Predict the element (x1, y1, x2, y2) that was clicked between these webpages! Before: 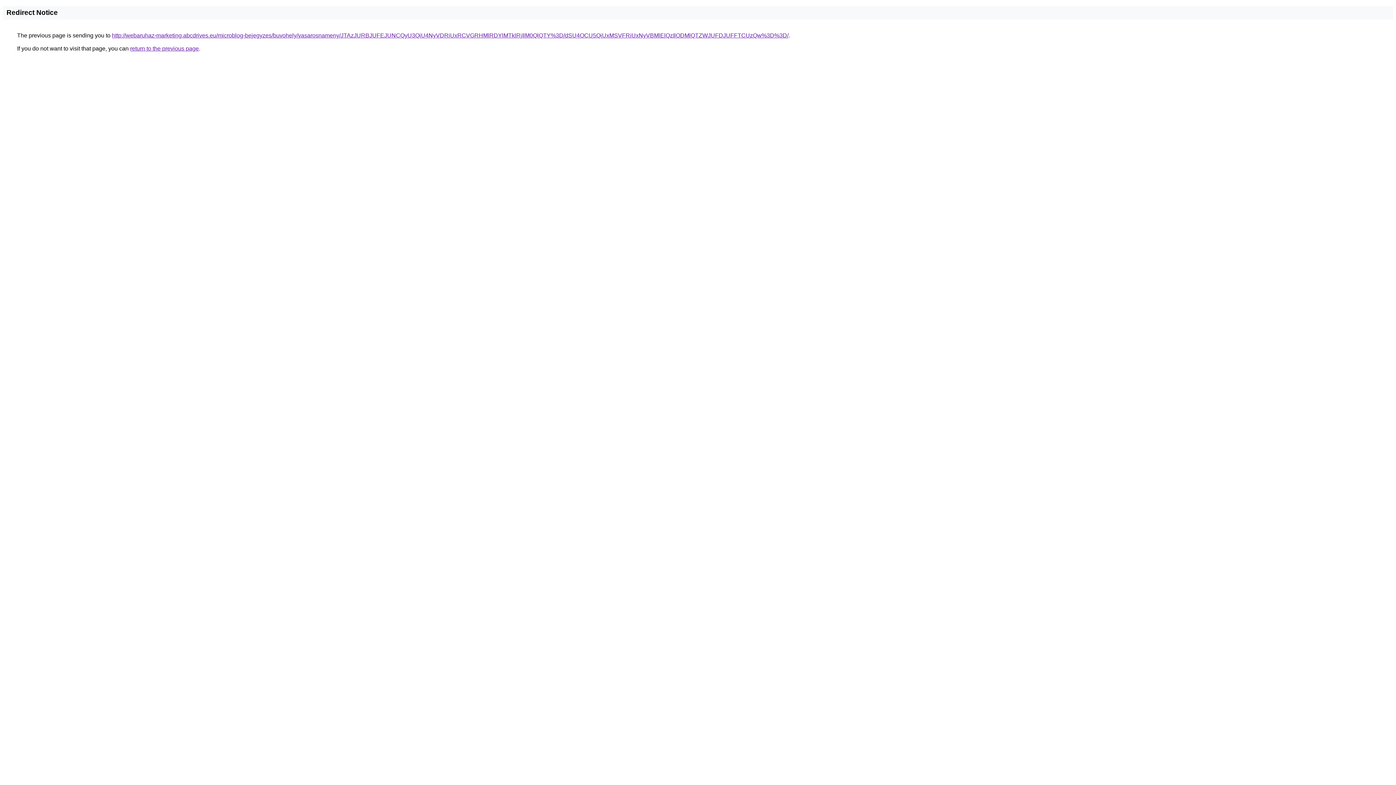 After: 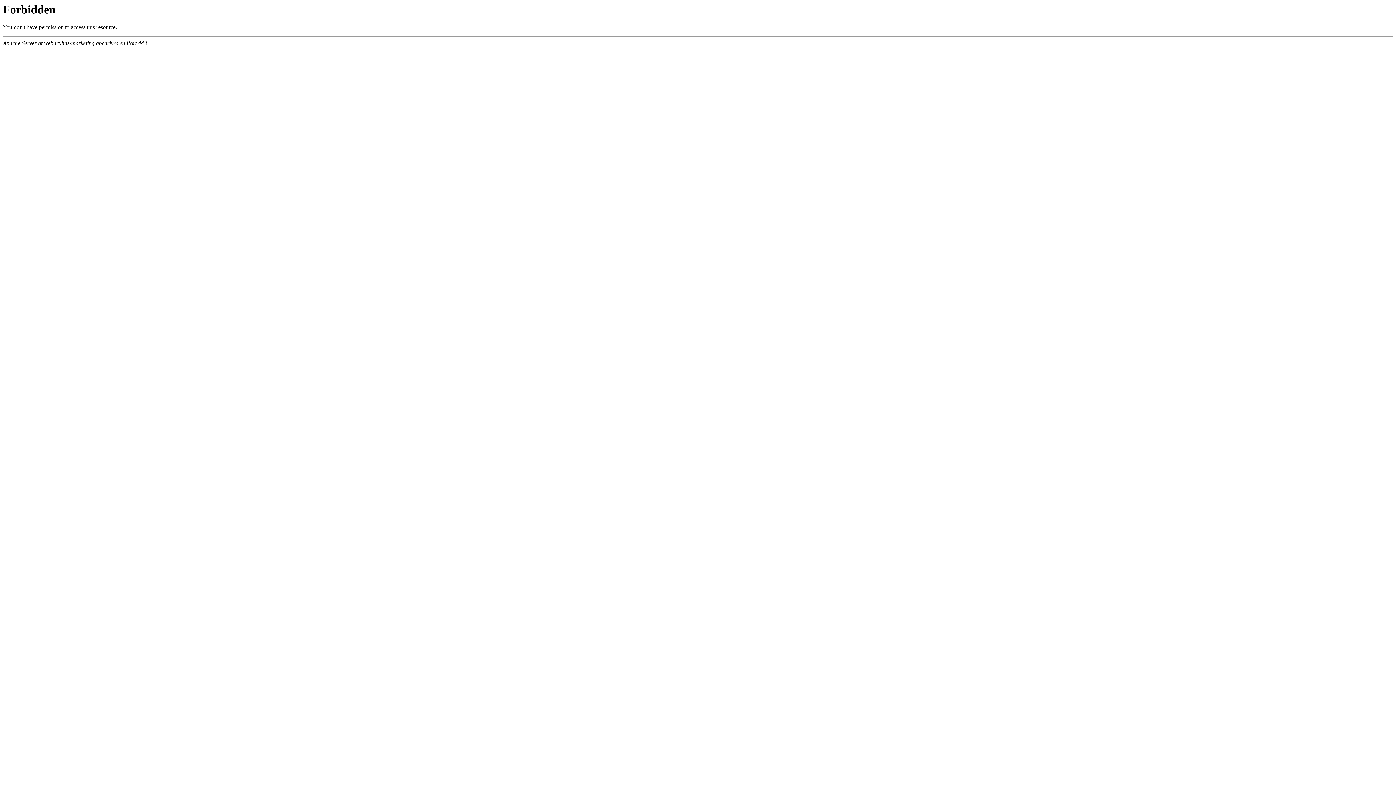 Action: label: http://webaruhaz-marketing.abcdrives.eu/microblog-bejegyzes/buvohely/vasarosnameny/JTAzJURBJUFEJUNCQyU3QiU4NyVDRiUxRCVGRHMlRDYlMTklRjIlM0QlQTY%3D/dSU4OCU5QiUxMSVFRiUxNyVBMlElQzIlODMlQTZWJUFDJUFFTCUzQw%3D%3D/ bbox: (112, 32, 788, 38)